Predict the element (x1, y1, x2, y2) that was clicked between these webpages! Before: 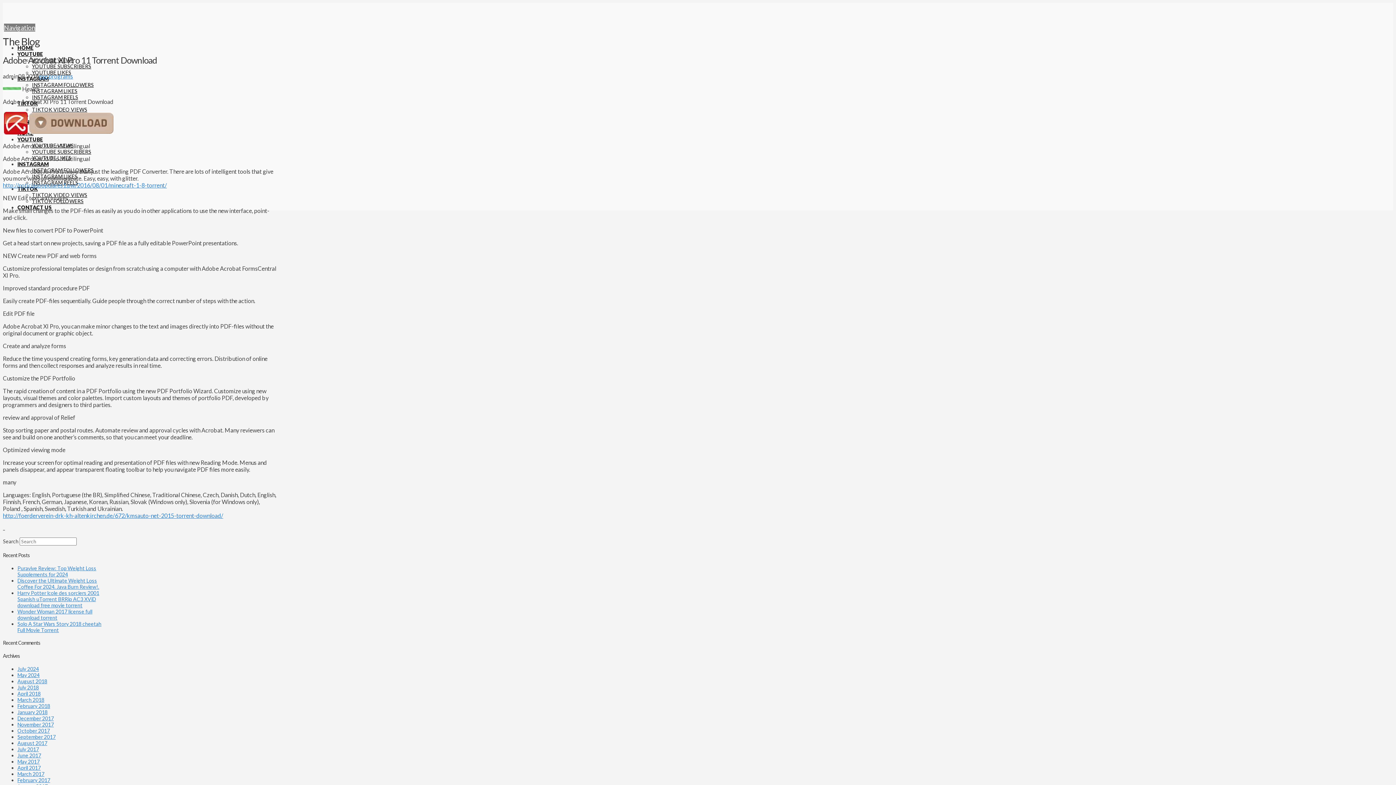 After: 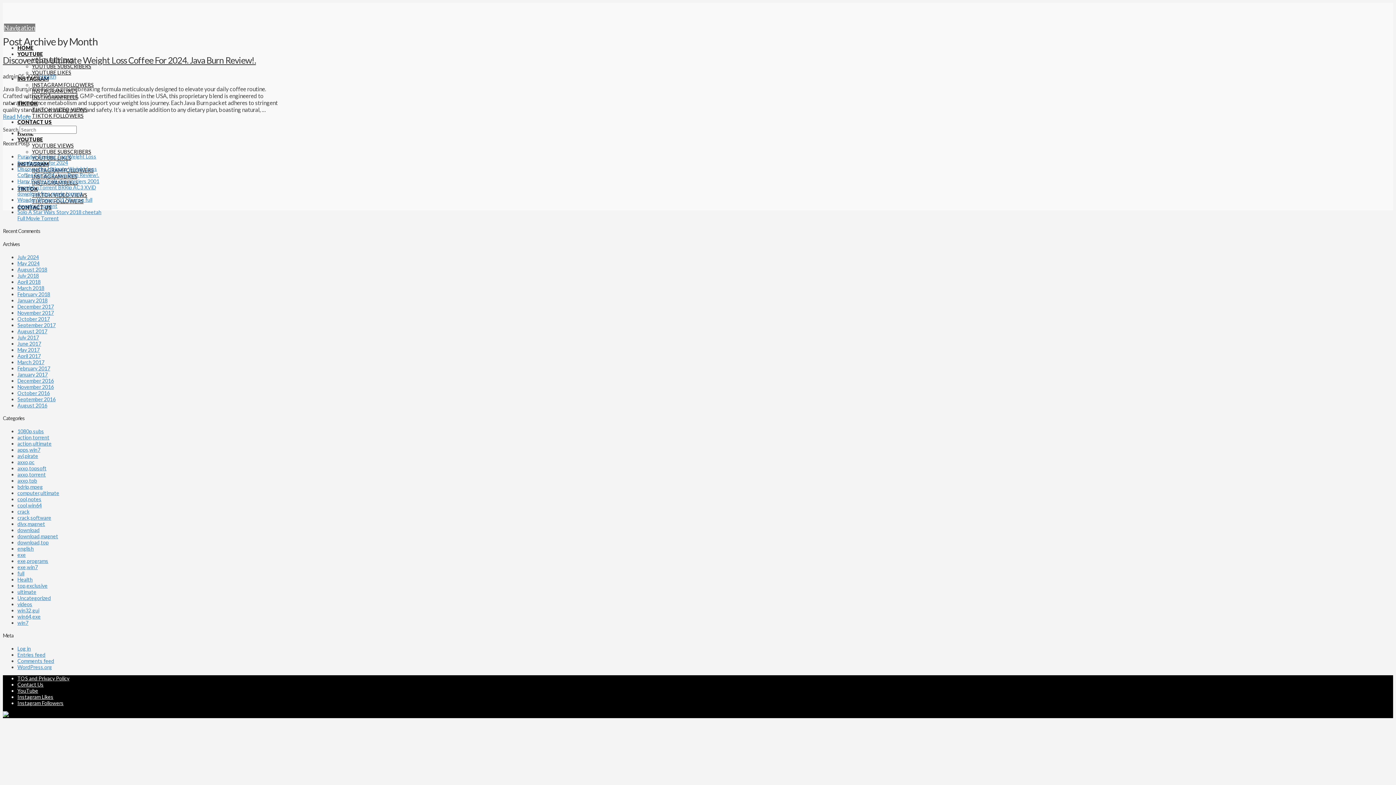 Action: label: May 2024 bbox: (17, 672, 39, 678)